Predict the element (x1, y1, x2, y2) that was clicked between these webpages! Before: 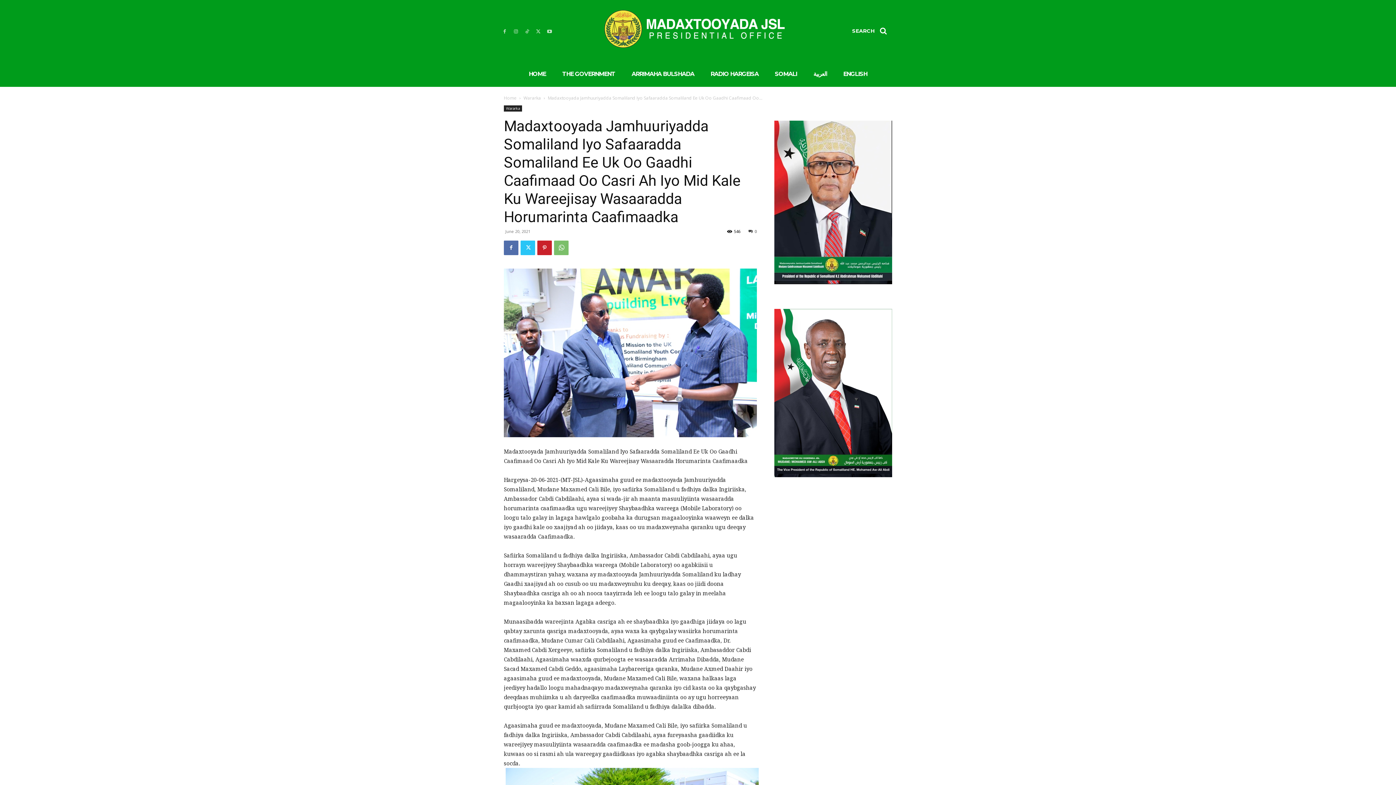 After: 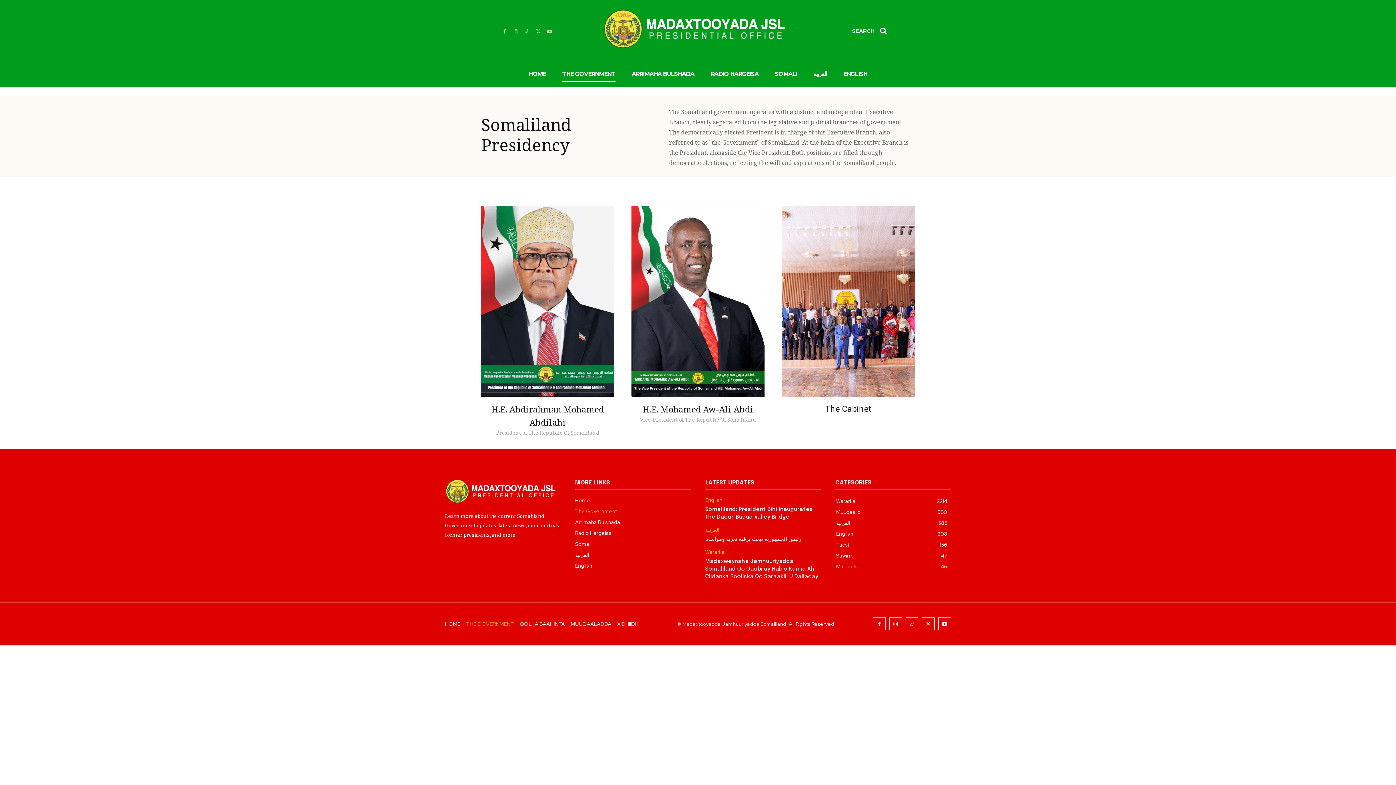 Action: label: THE GOVERNMENT bbox: (562, 61, 615, 86)